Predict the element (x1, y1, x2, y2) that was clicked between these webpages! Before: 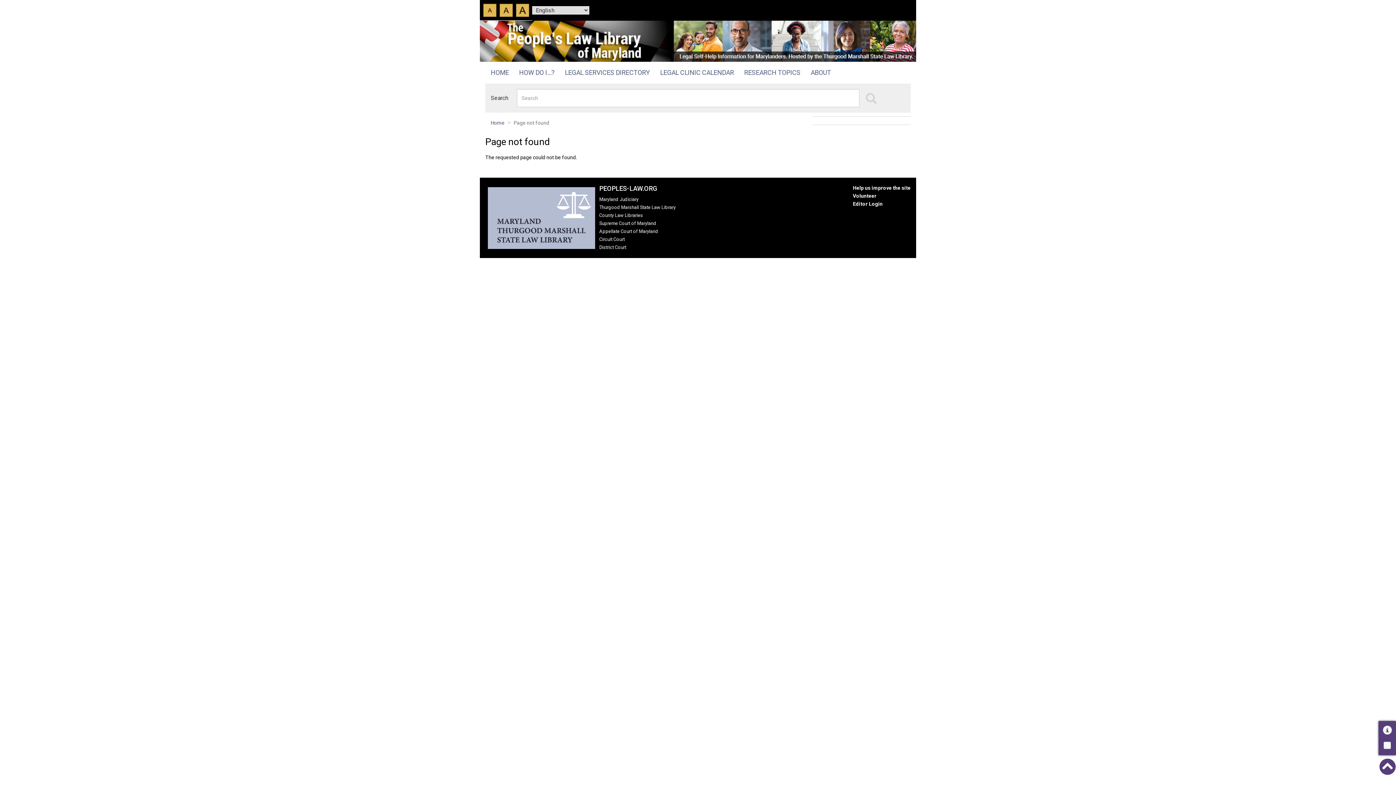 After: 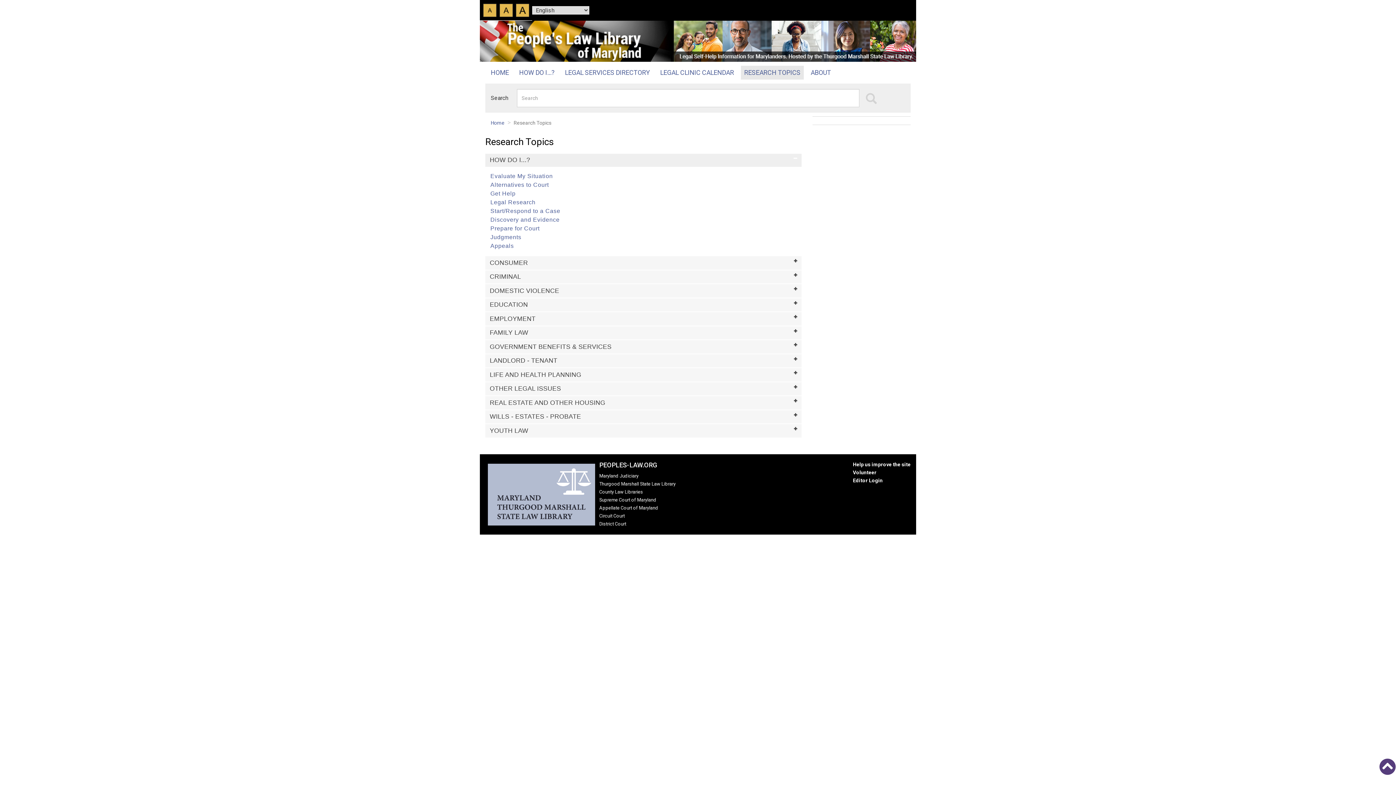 Action: bbox: (741, 65, 804, 79) label: RESEARCH TOPICS